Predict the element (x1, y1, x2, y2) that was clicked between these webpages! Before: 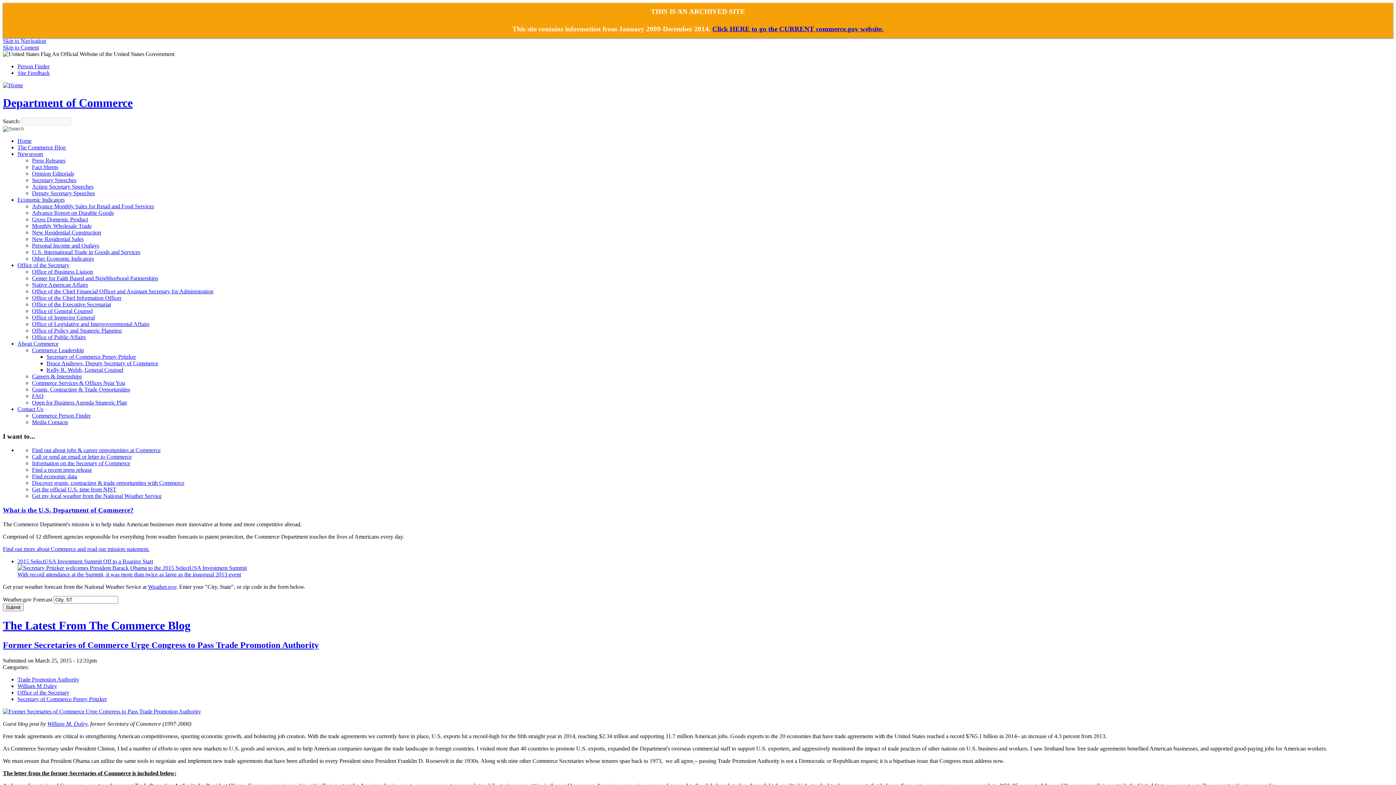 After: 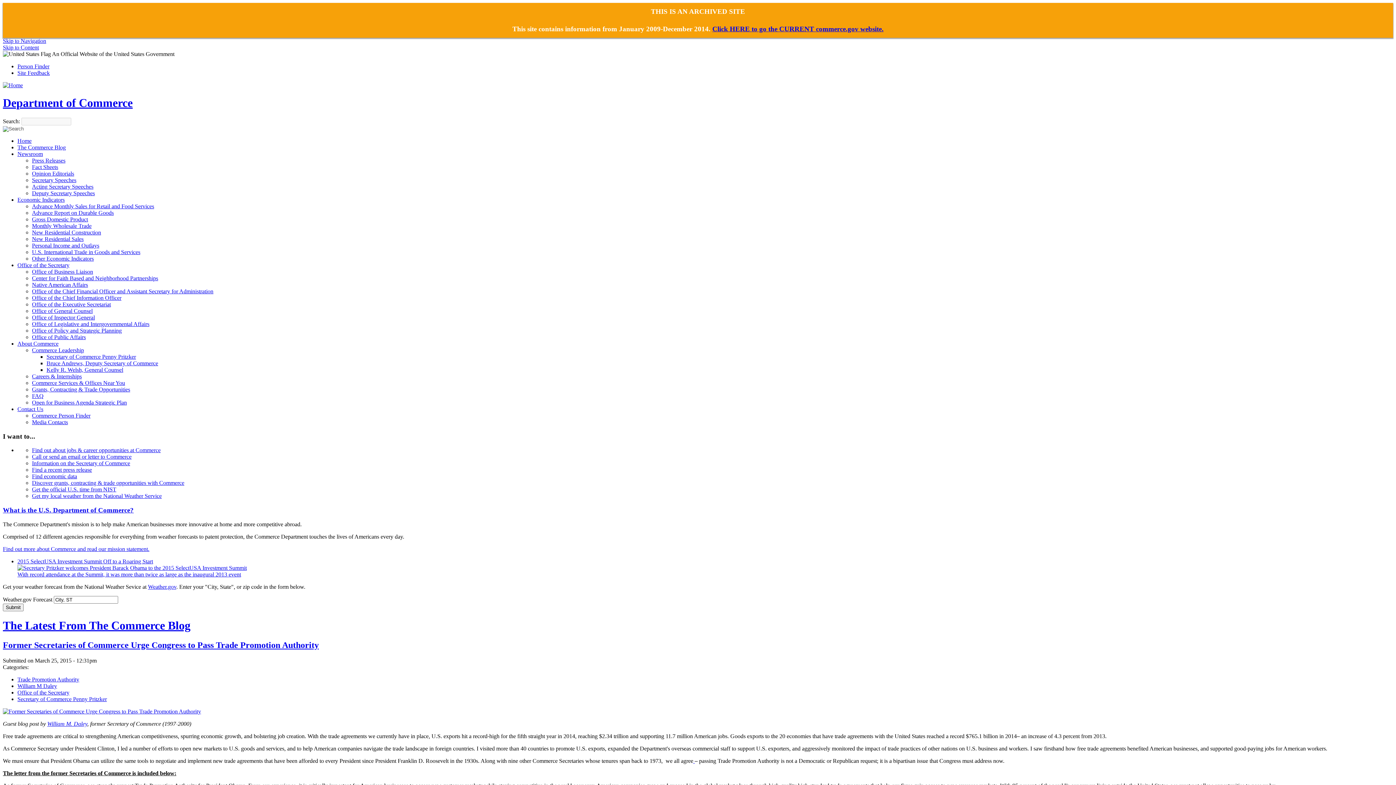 Action: label: Fact Sheets bbox: (32, 163, 58, 170)